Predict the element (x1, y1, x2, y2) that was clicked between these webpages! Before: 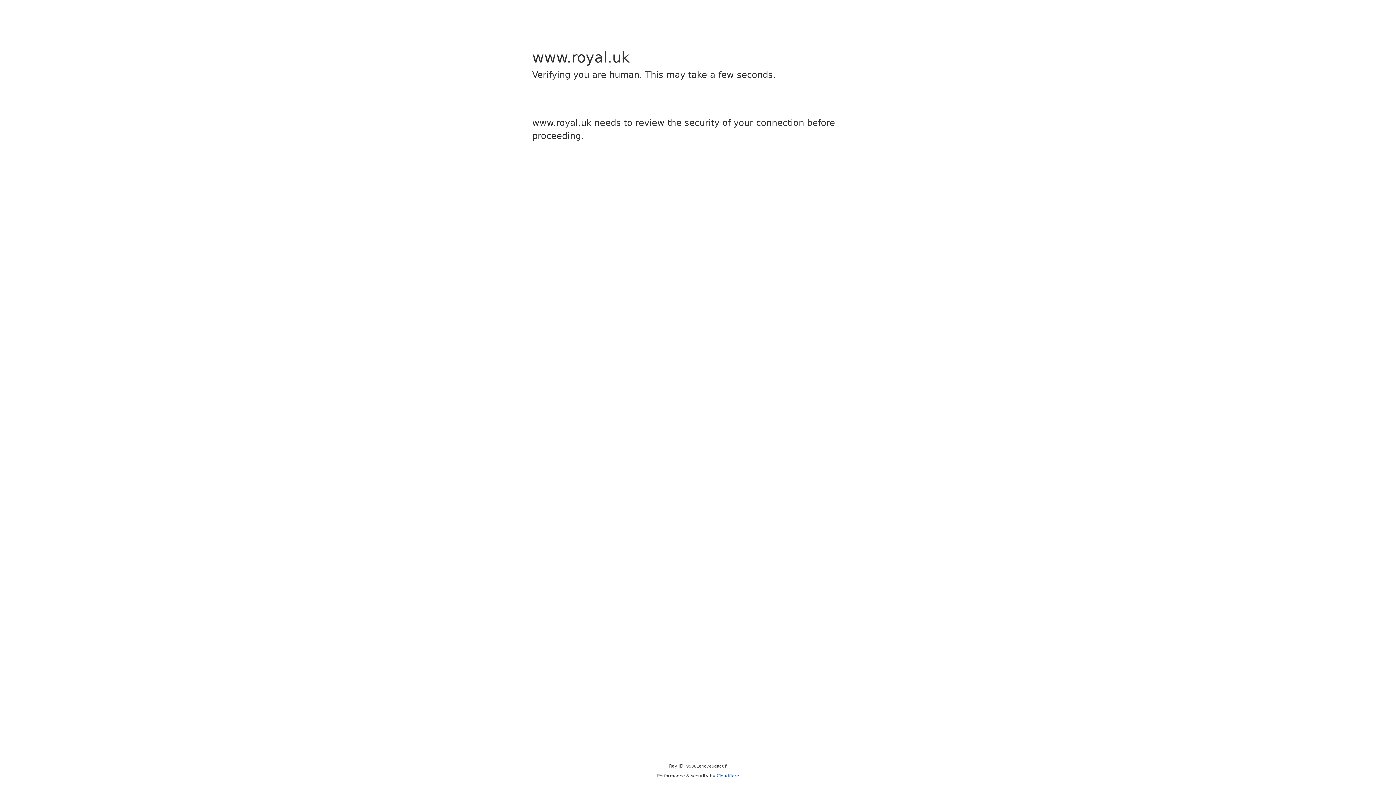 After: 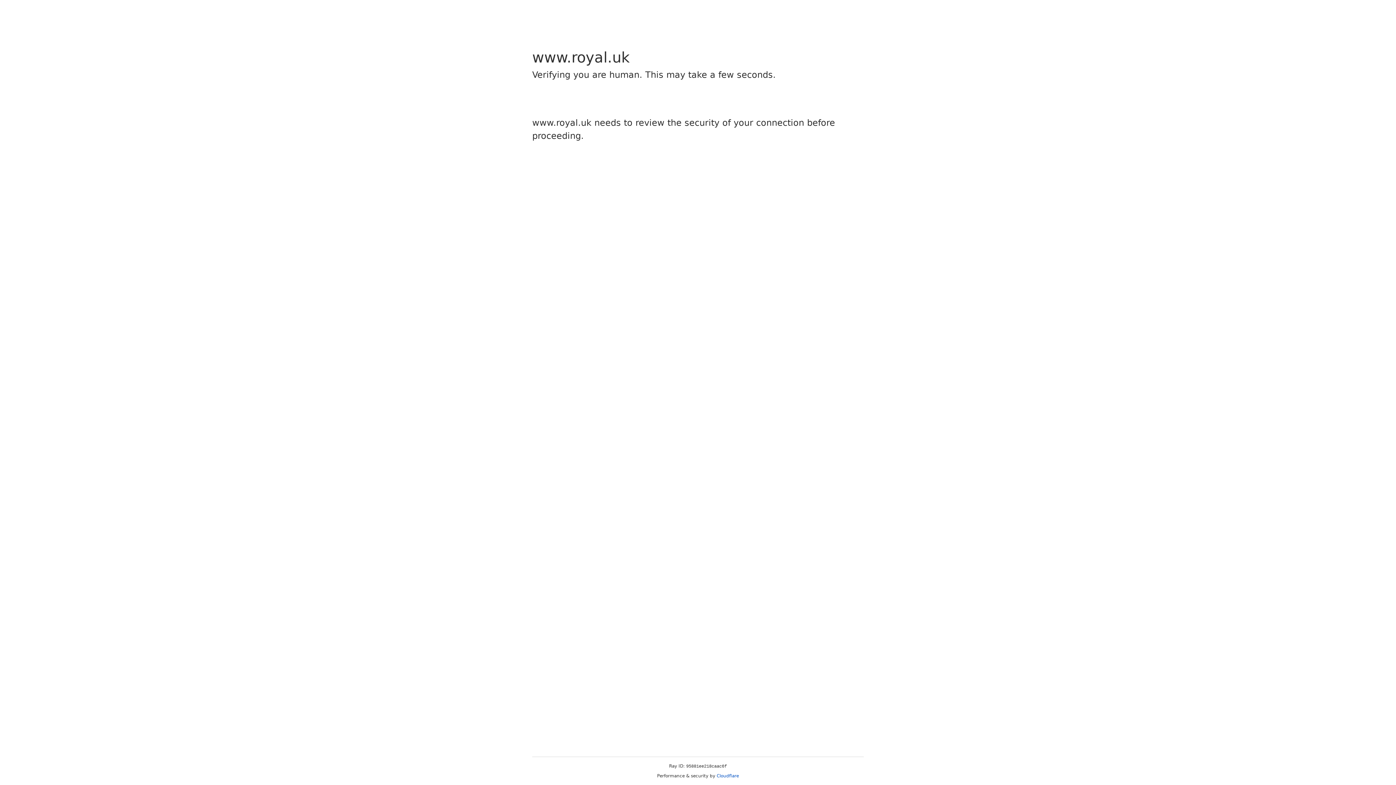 Action: bbox: (716, 773, 739, 778) label: Cloudflare